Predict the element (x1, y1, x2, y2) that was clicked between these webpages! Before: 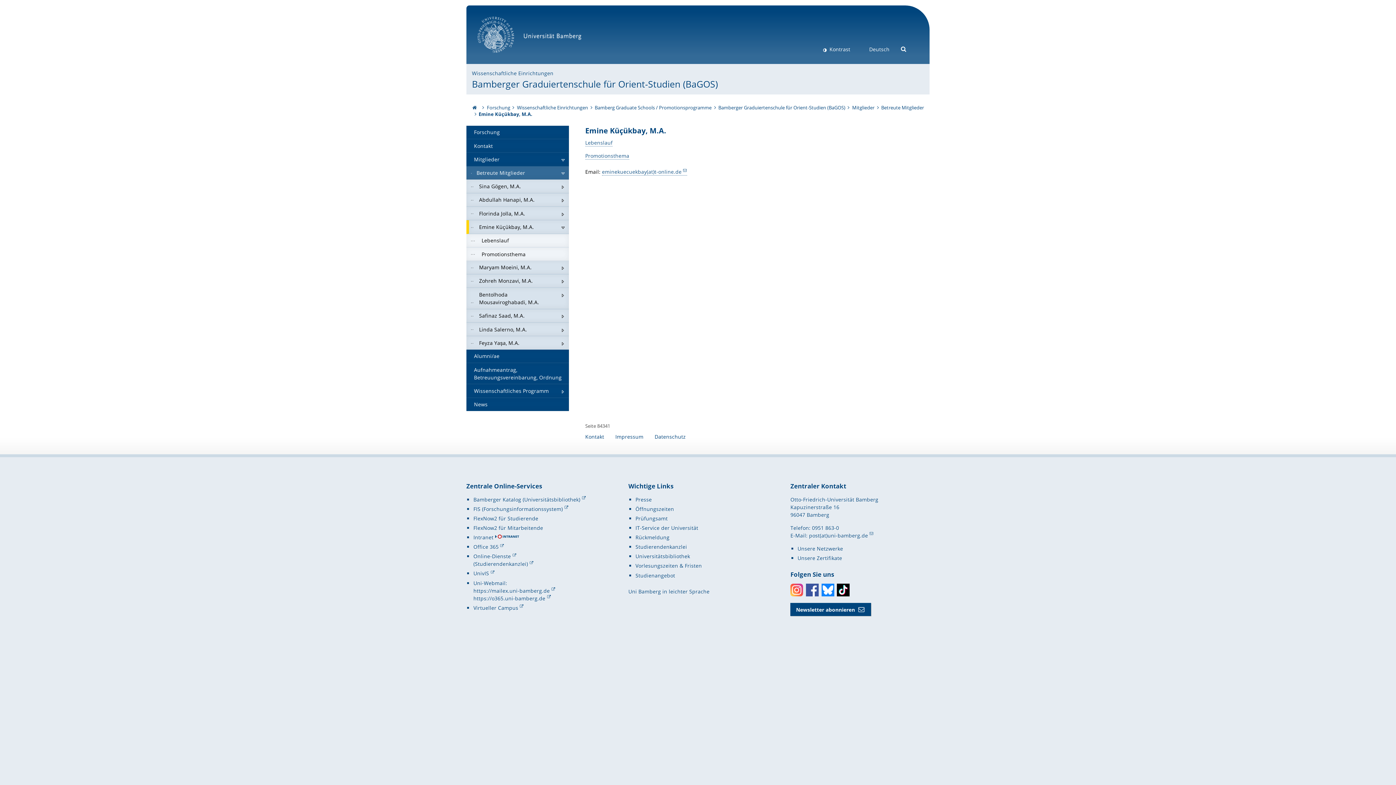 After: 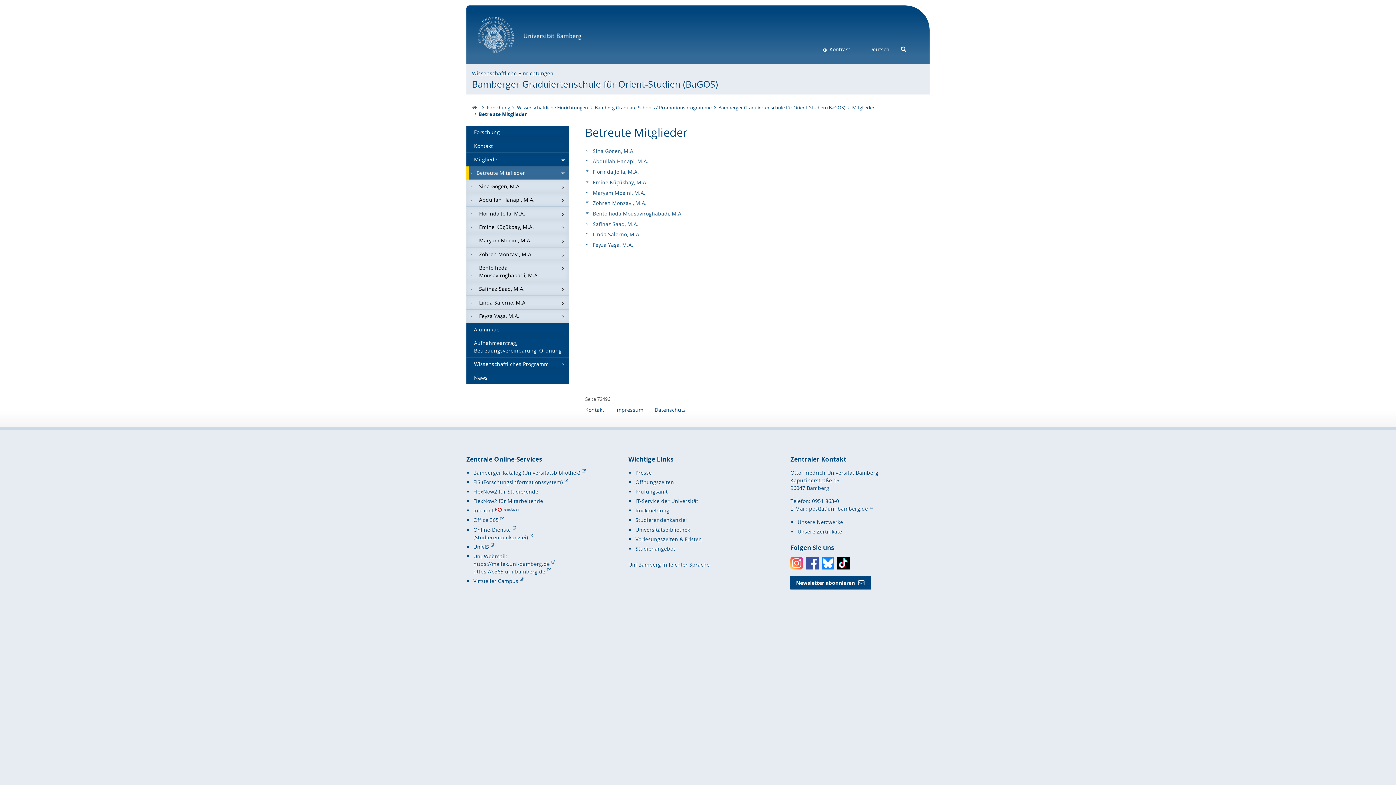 Action: label: Betreute Mitglieder bbox: (466, 166, 569, 179)